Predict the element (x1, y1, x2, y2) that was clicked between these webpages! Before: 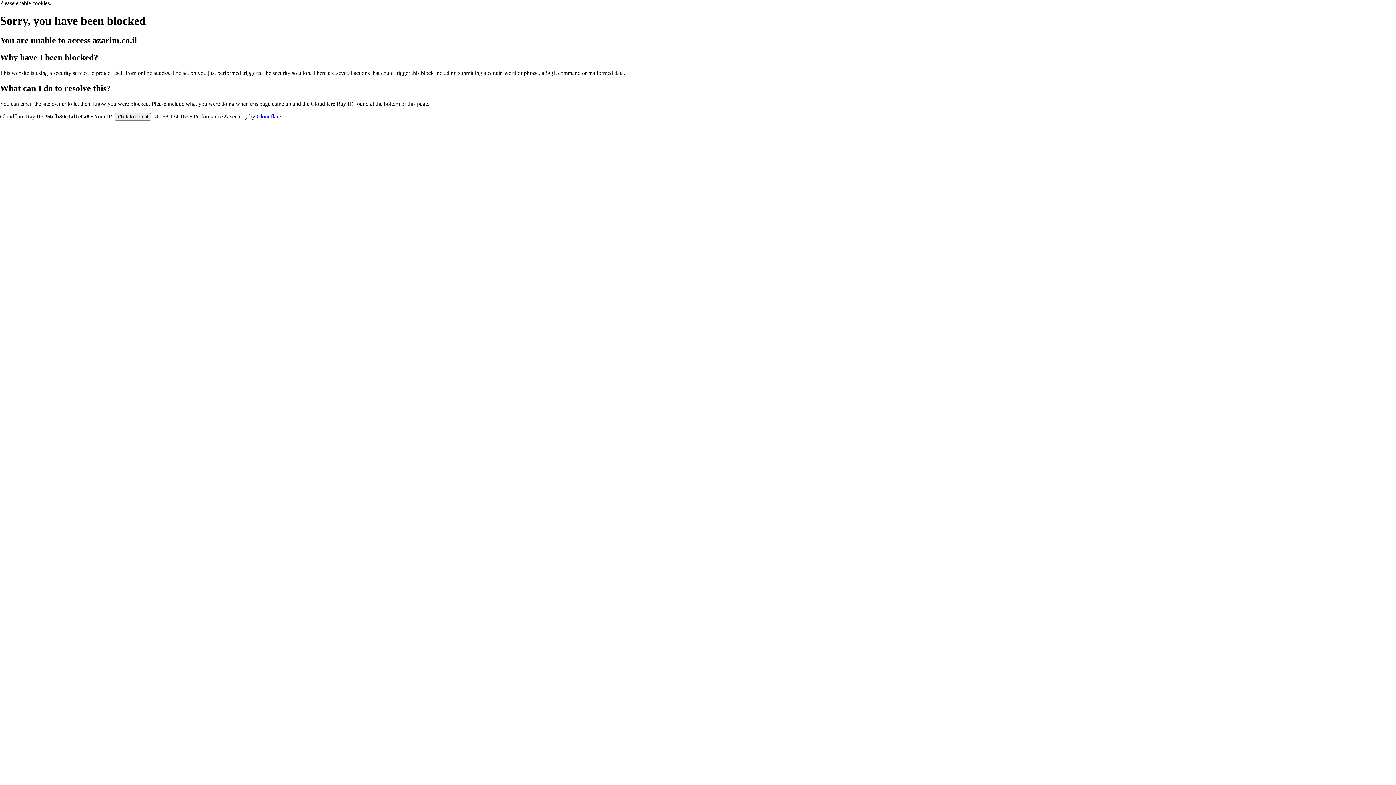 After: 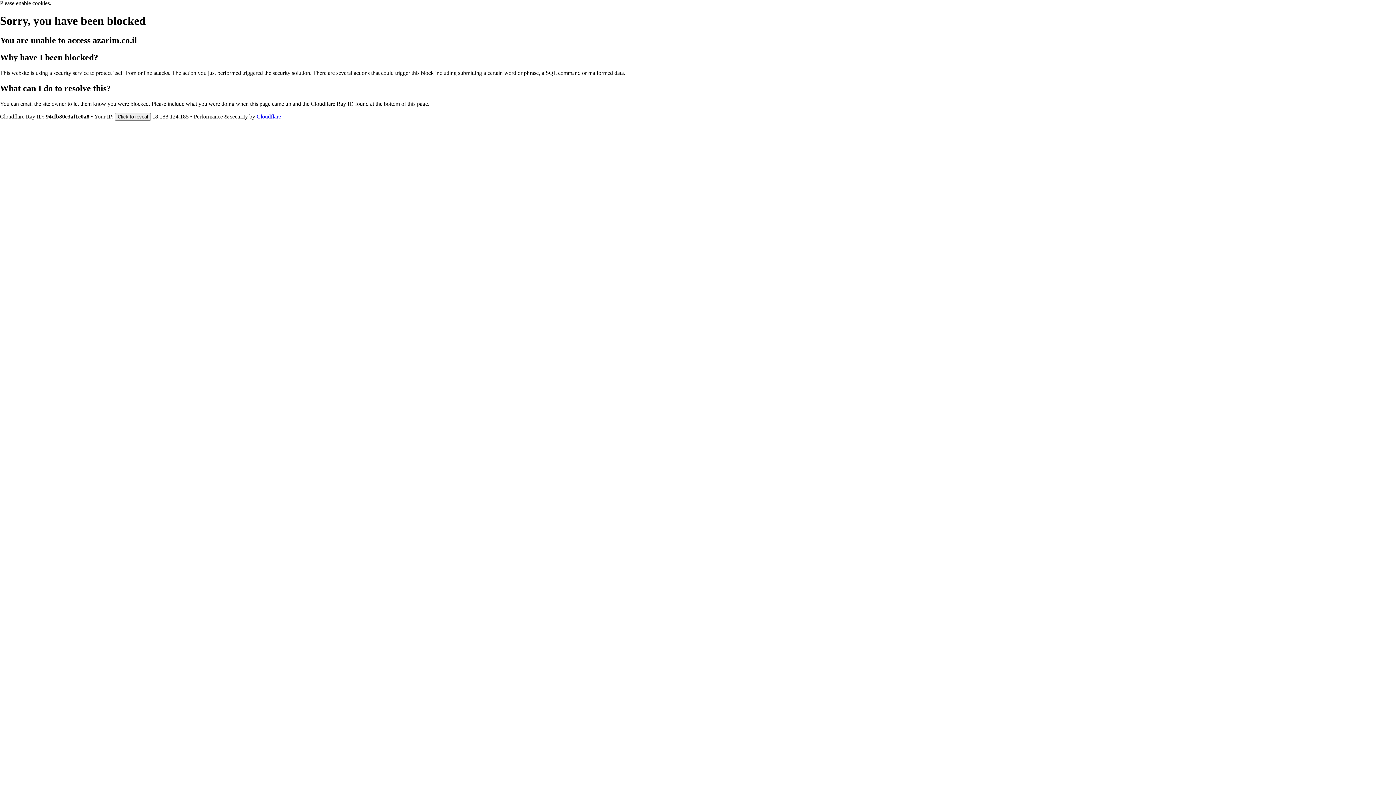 Action: bbox: (256, 113, 281, 119) label: Cloudflare